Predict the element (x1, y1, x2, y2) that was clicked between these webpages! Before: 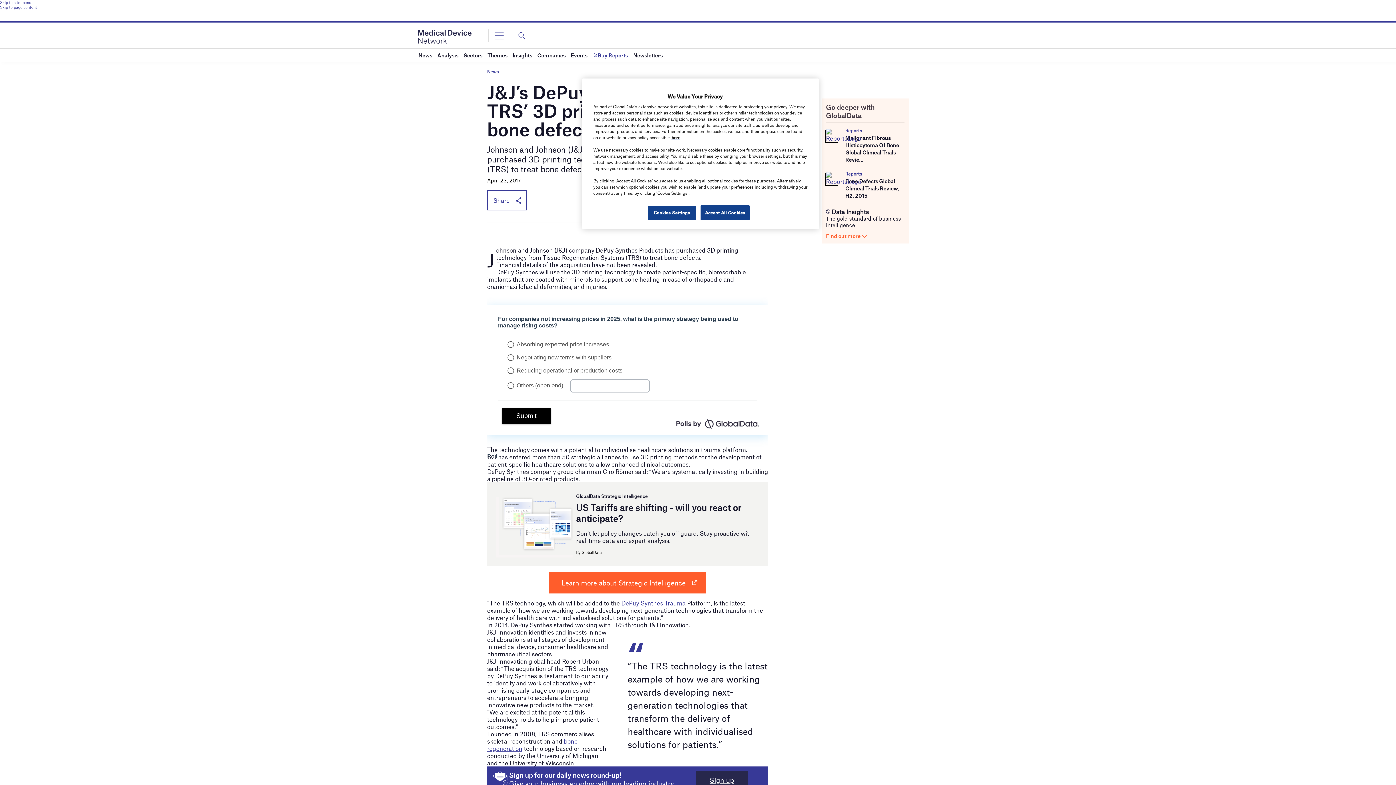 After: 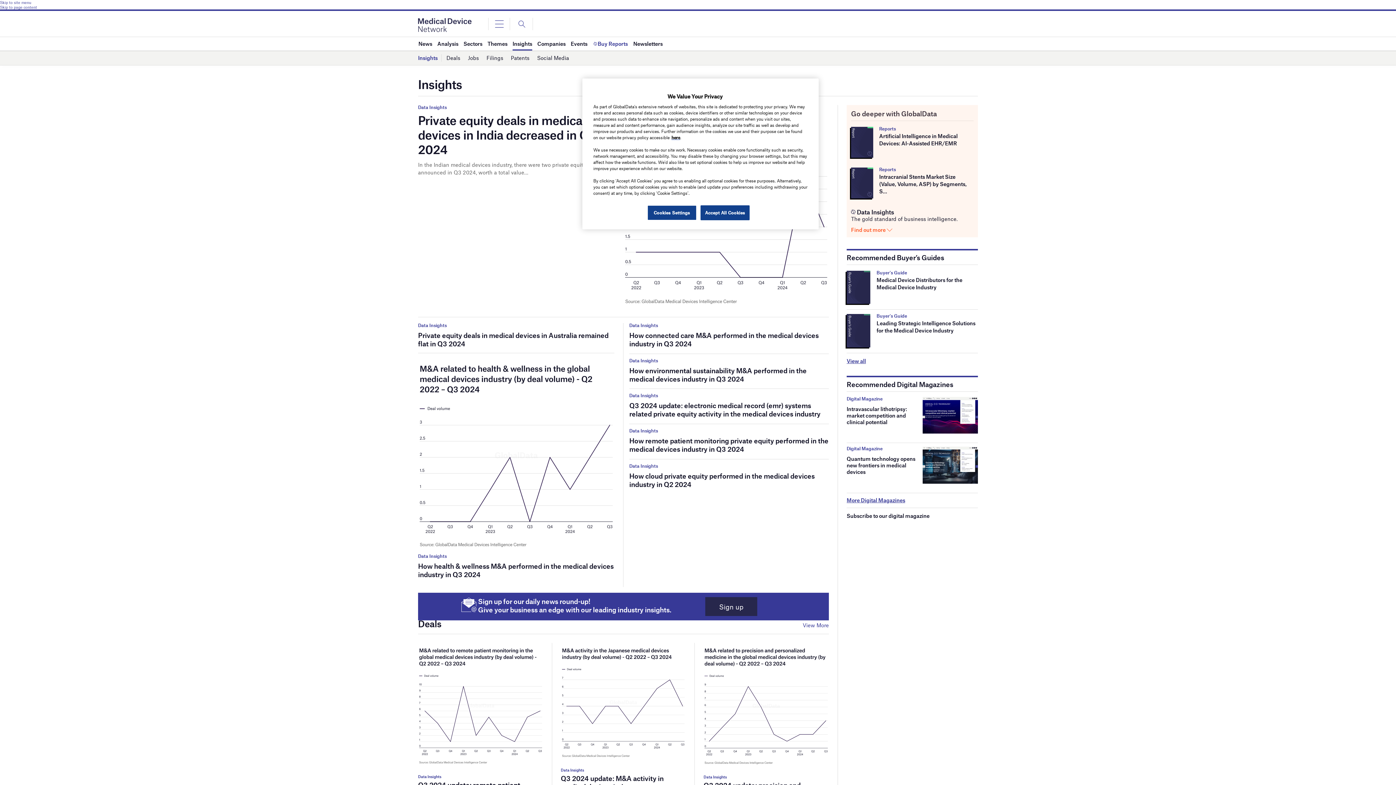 Action: bbox: (512, 48, 532, 61) label: Insights